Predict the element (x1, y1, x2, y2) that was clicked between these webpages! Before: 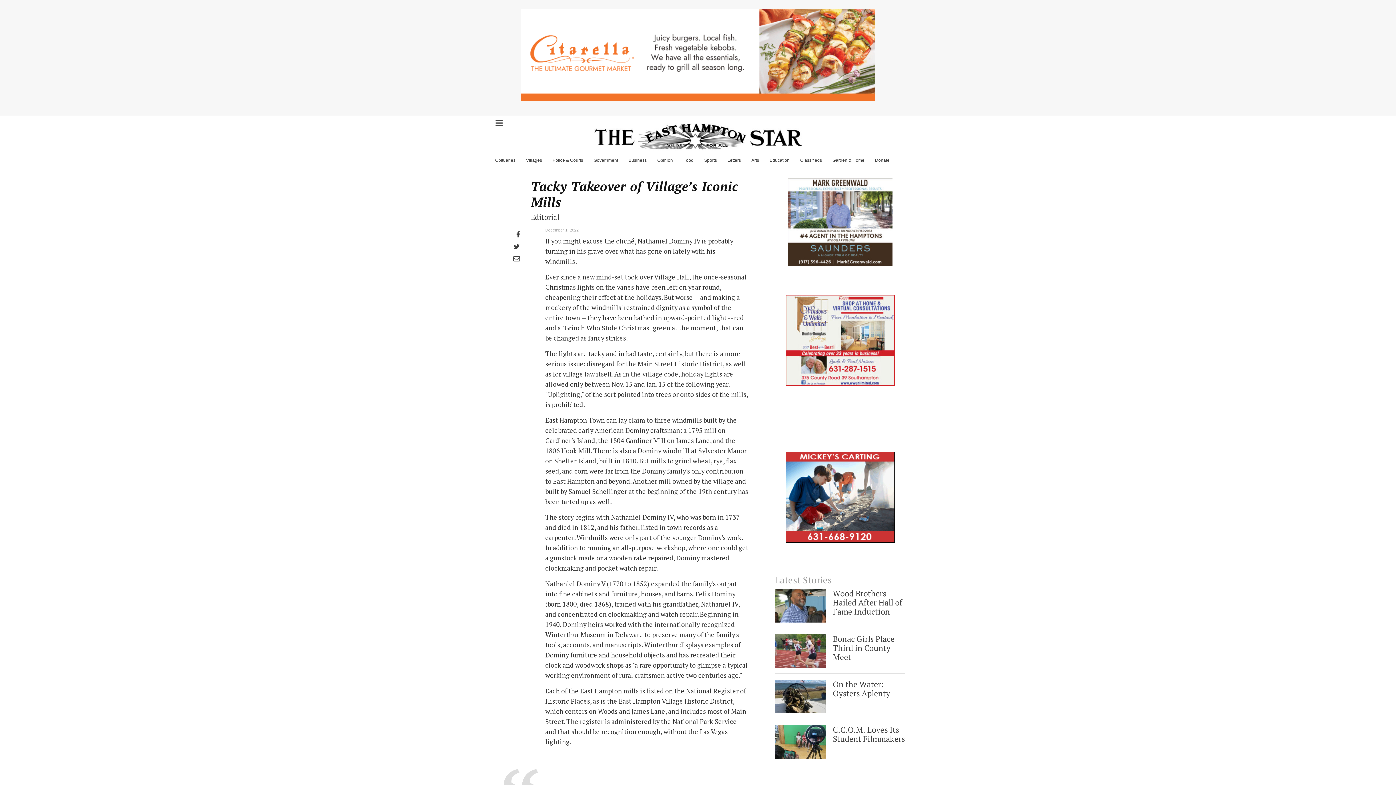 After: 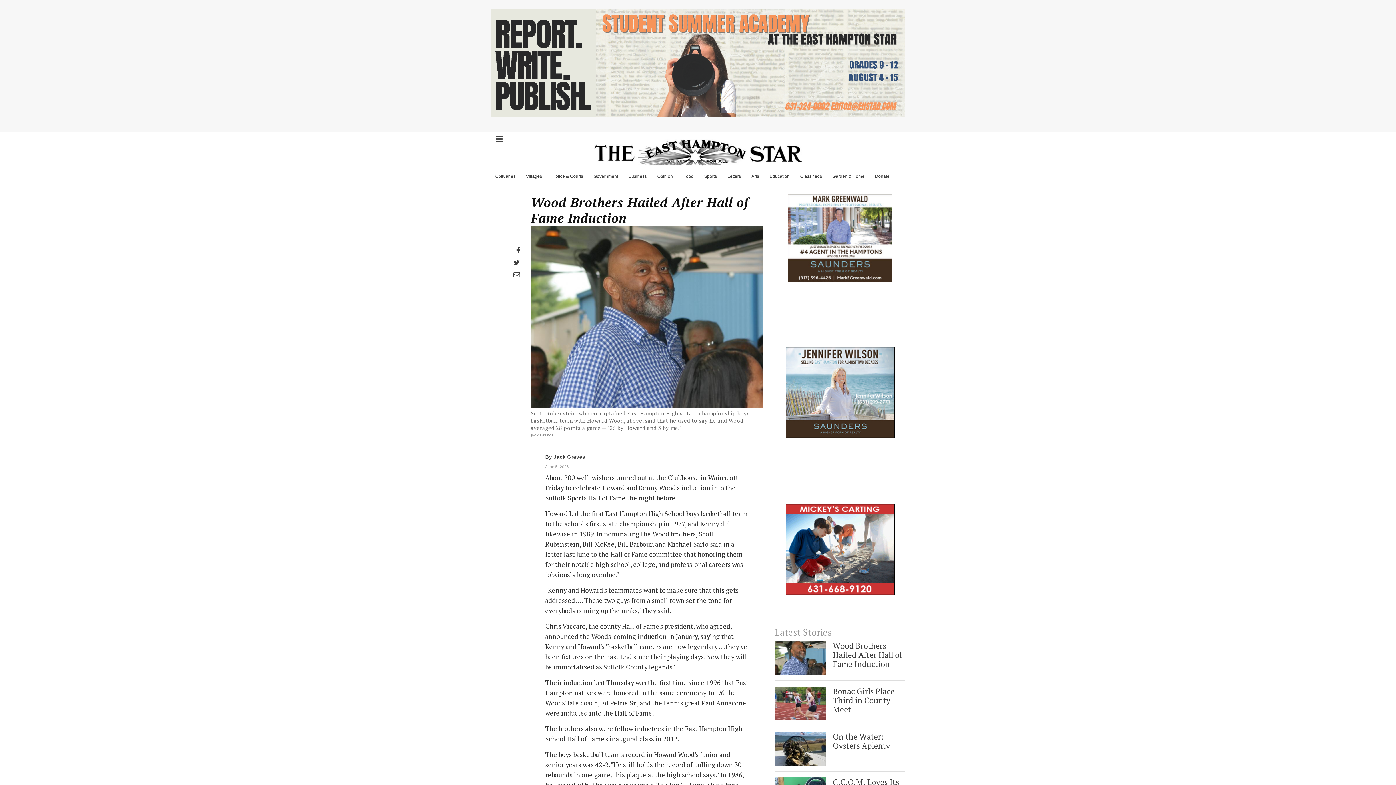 Action: bbox: (774, 589, 825, 622)